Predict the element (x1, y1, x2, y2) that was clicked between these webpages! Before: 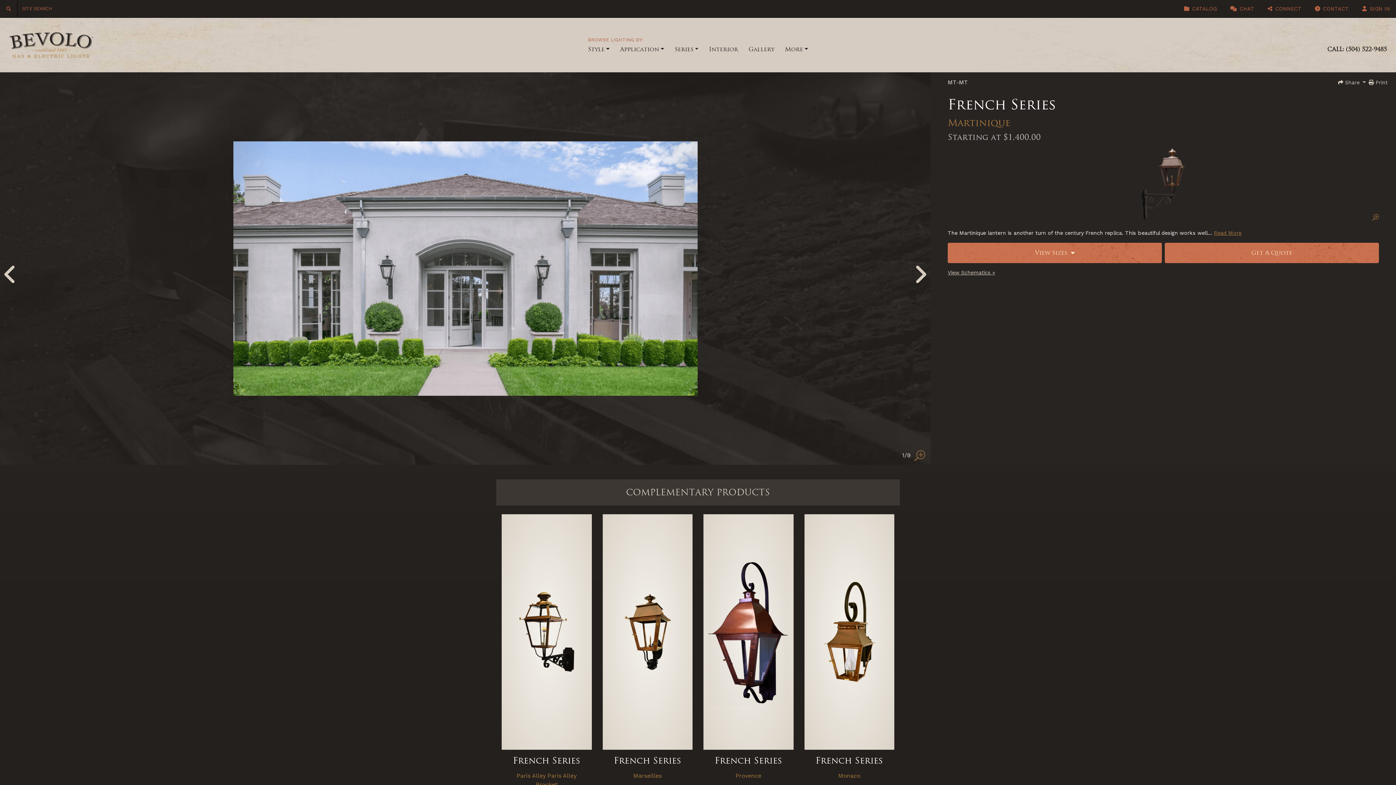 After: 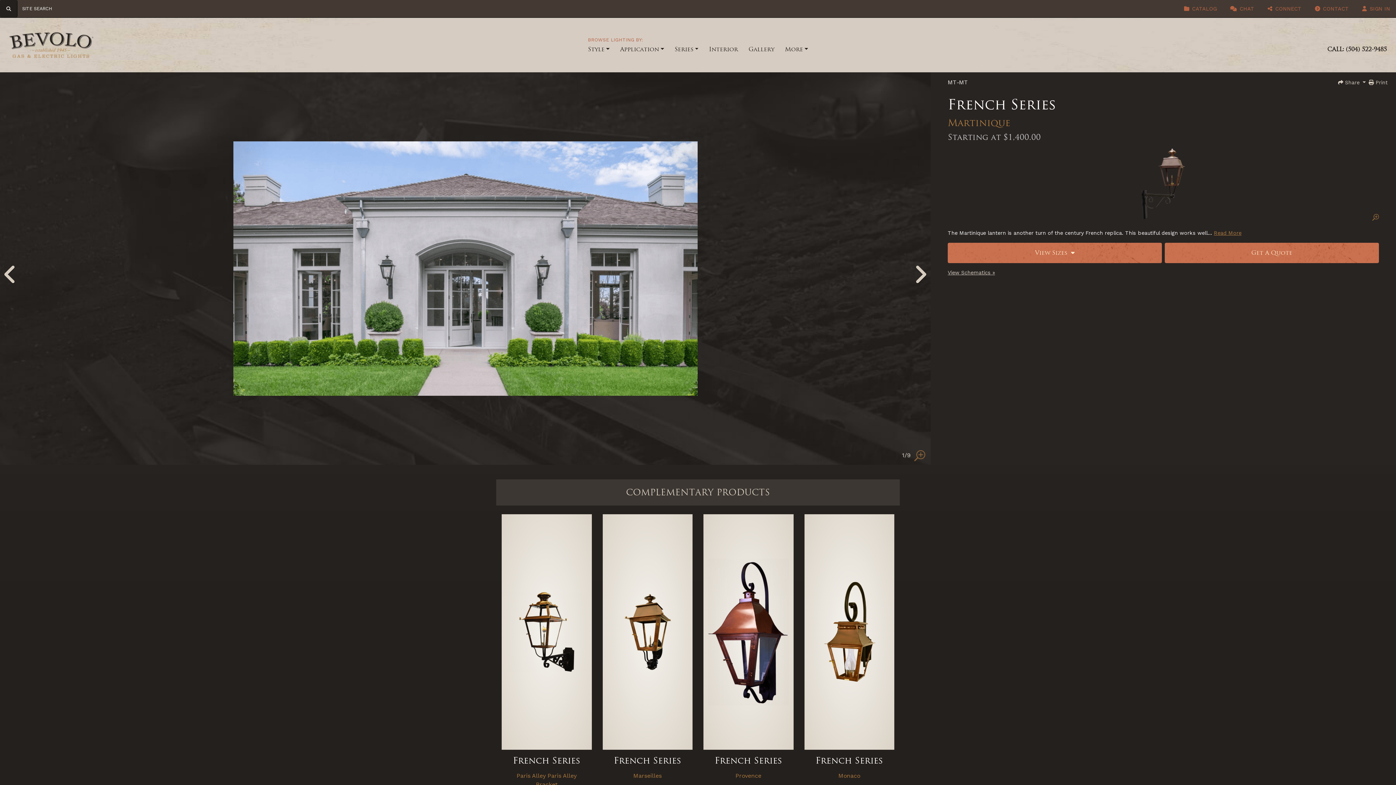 Action: bbox: (0, 0, 17, 17)